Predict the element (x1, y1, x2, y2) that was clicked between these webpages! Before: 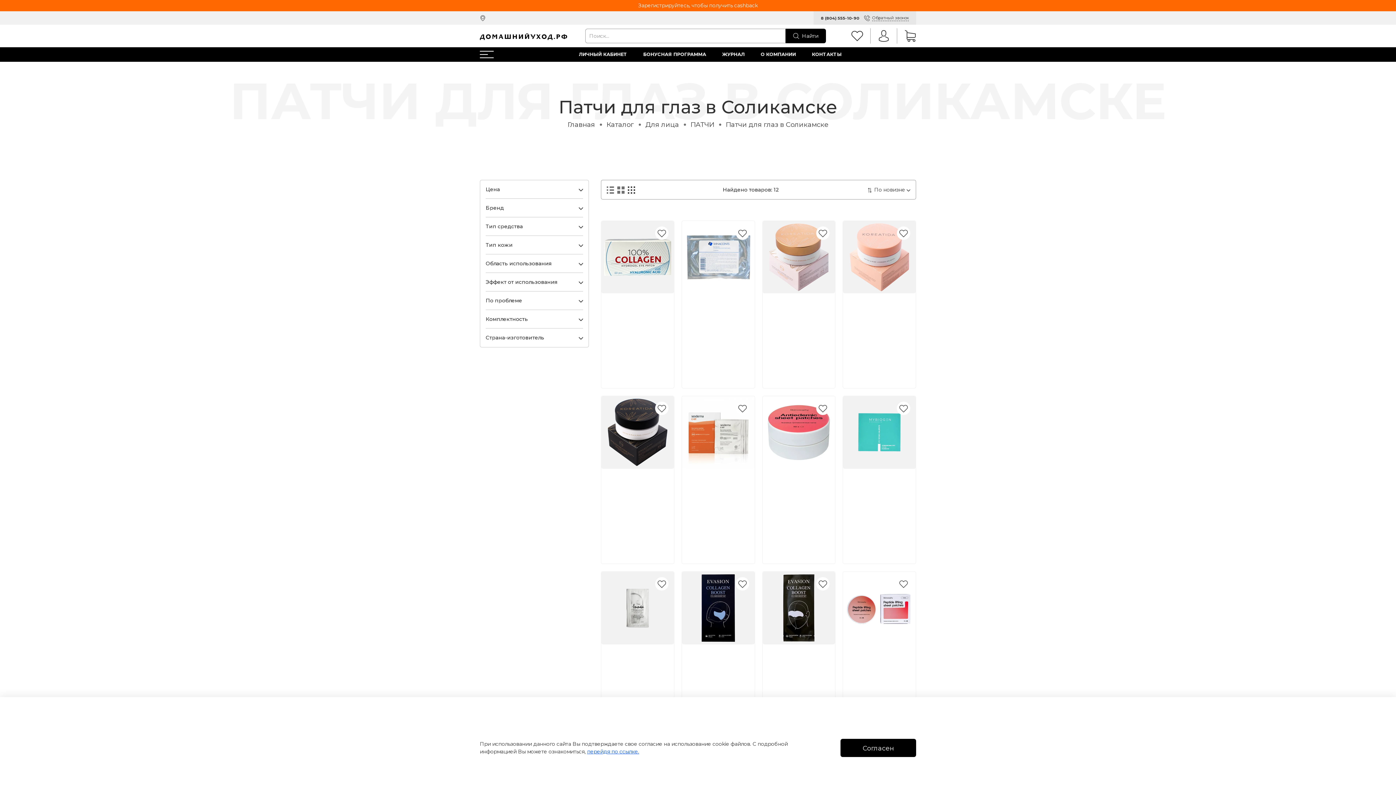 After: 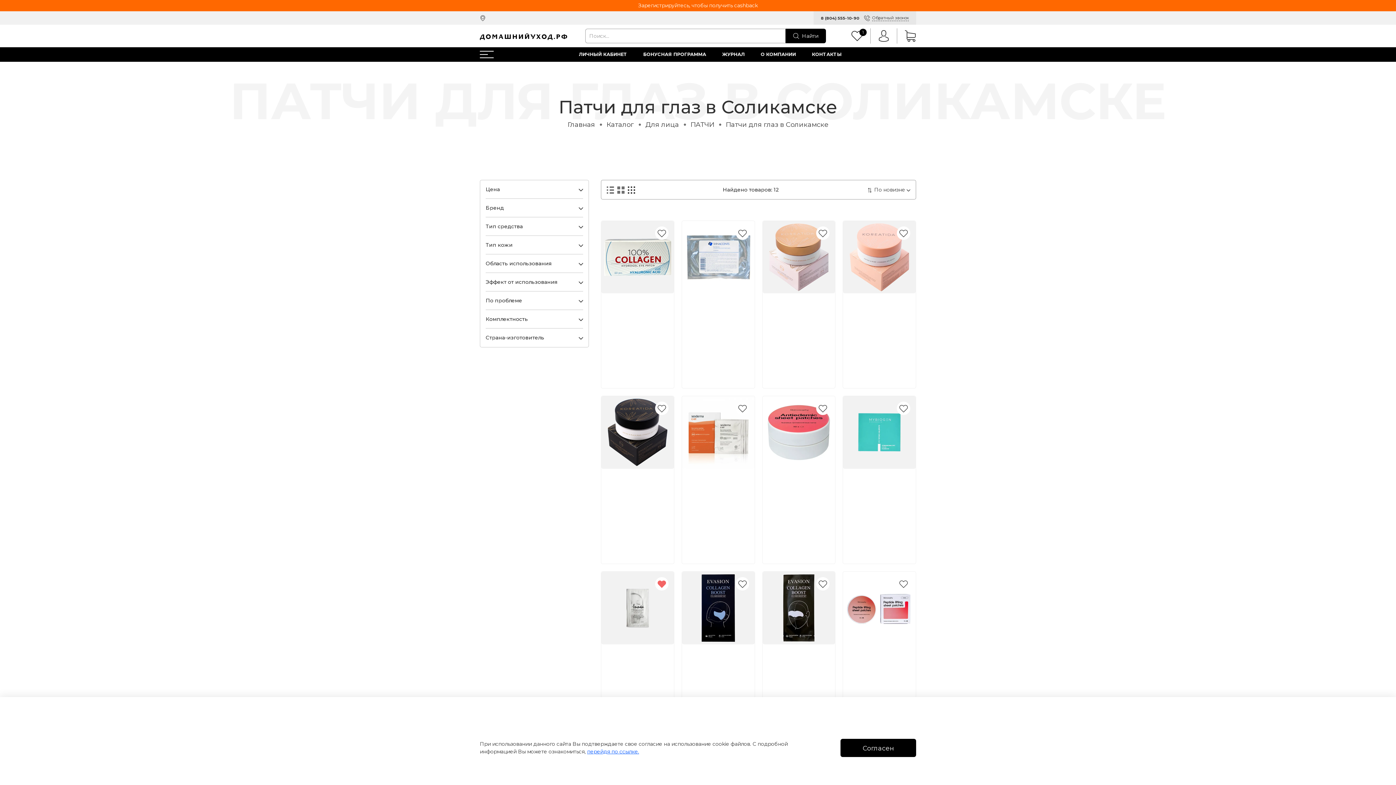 Action: bbox: (655, 577, 668, 590)